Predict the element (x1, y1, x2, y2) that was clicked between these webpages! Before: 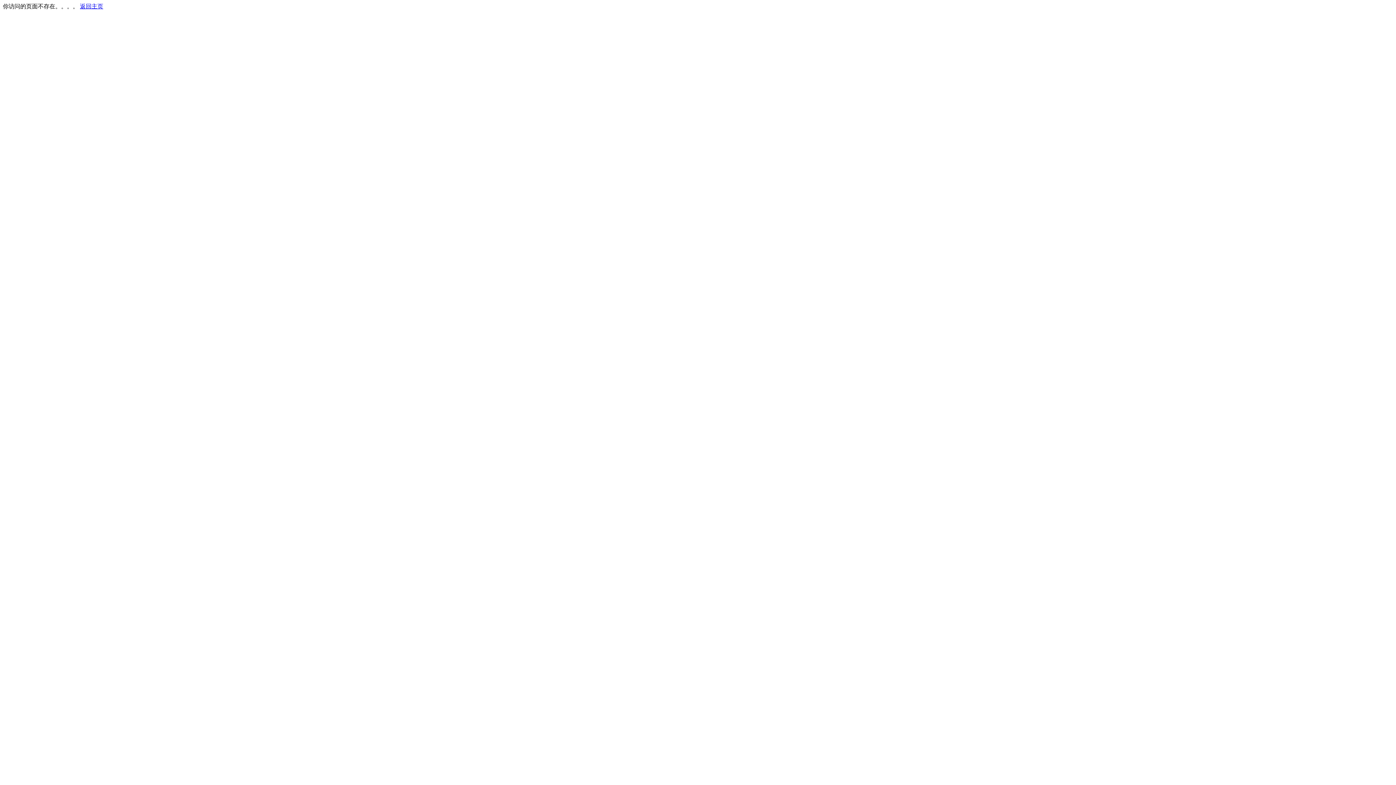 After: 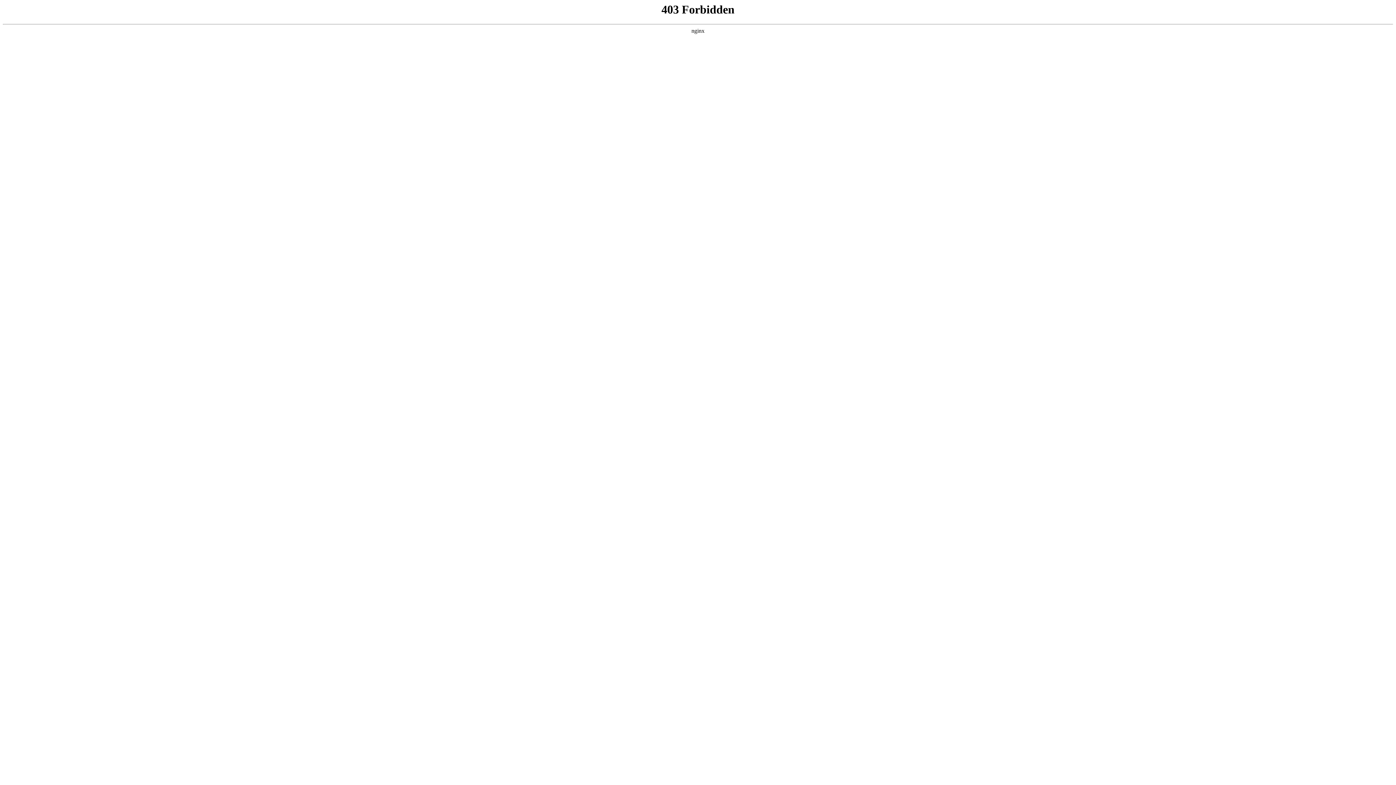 Action: label: 返回主页 bbox: (80, 3, 103, 9)